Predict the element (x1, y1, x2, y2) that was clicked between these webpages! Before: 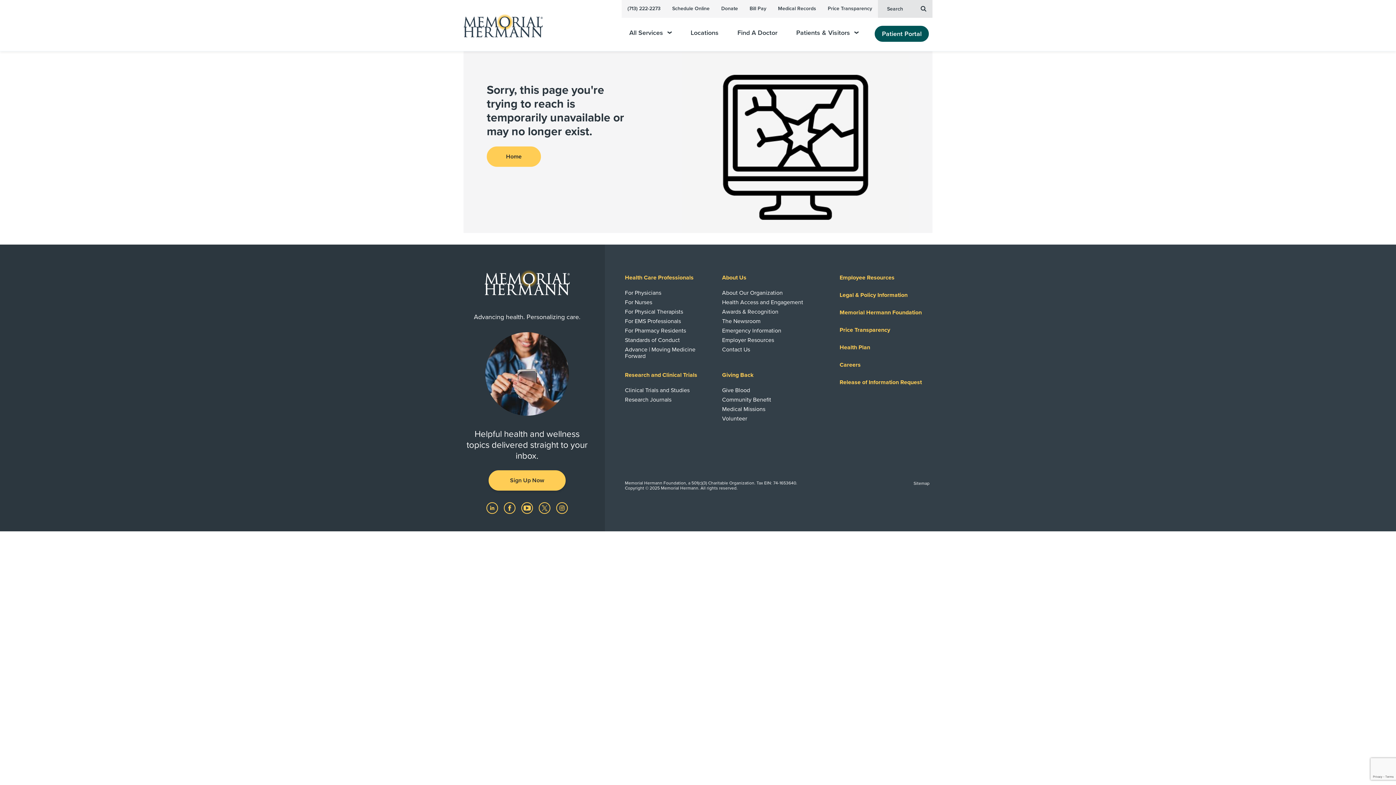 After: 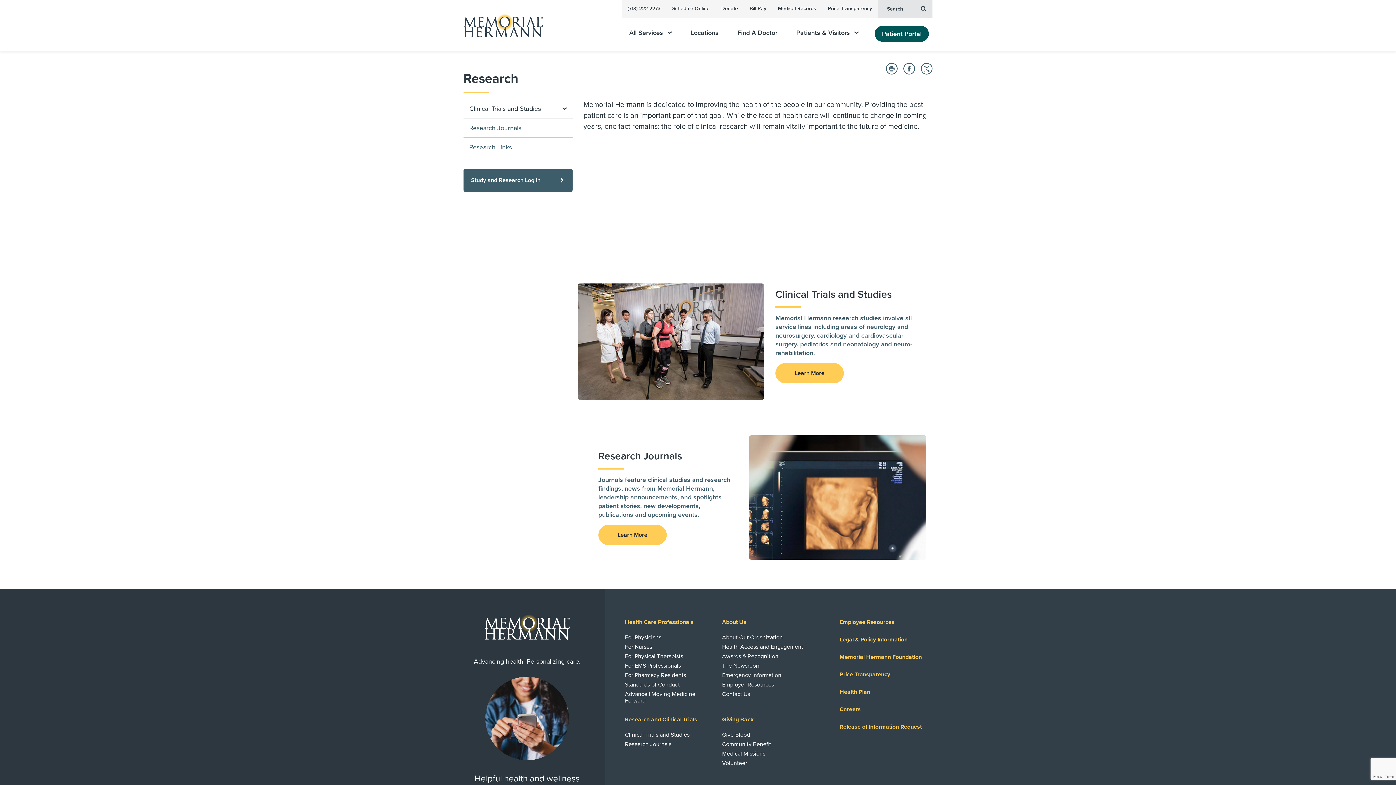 Action: bbox: (625, 371, 697, 378) label: Research and Clinical Trials